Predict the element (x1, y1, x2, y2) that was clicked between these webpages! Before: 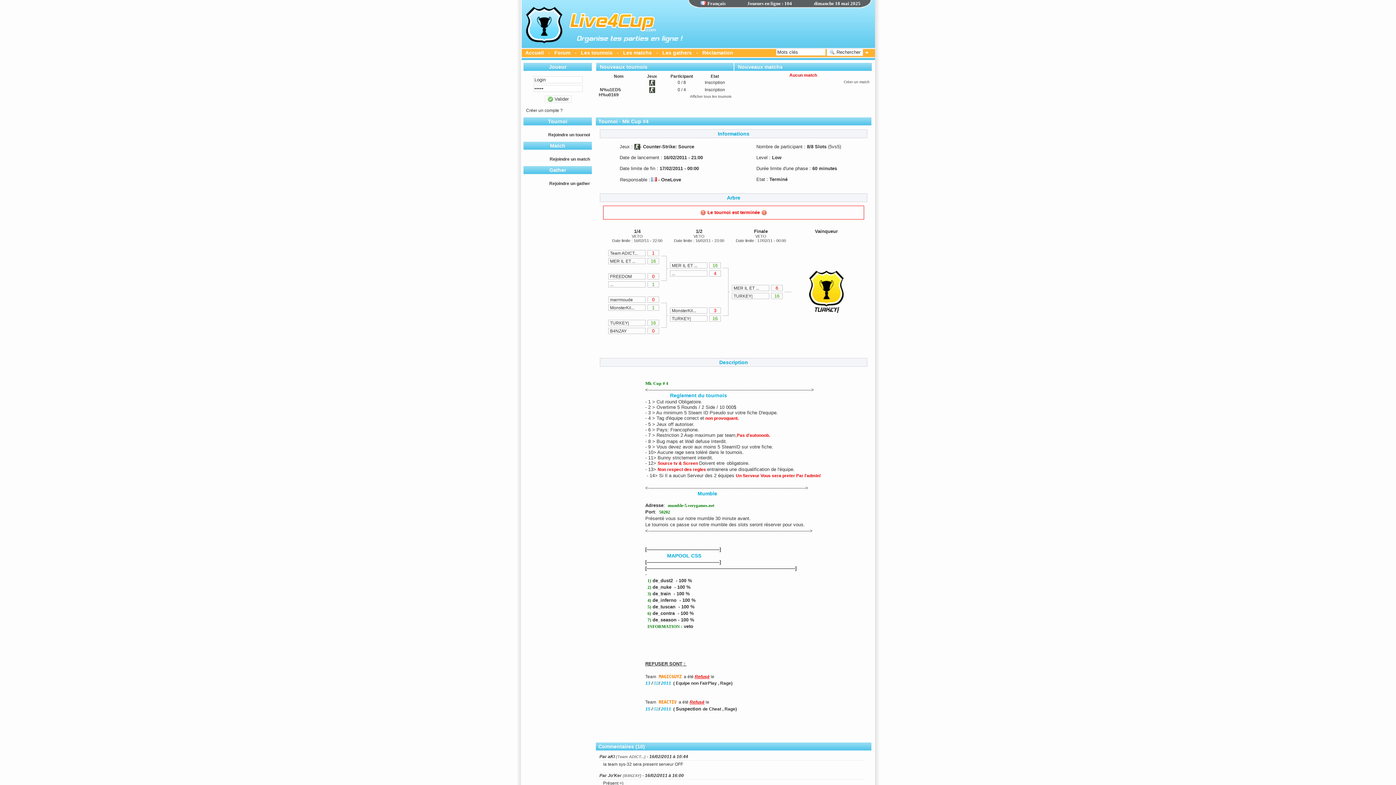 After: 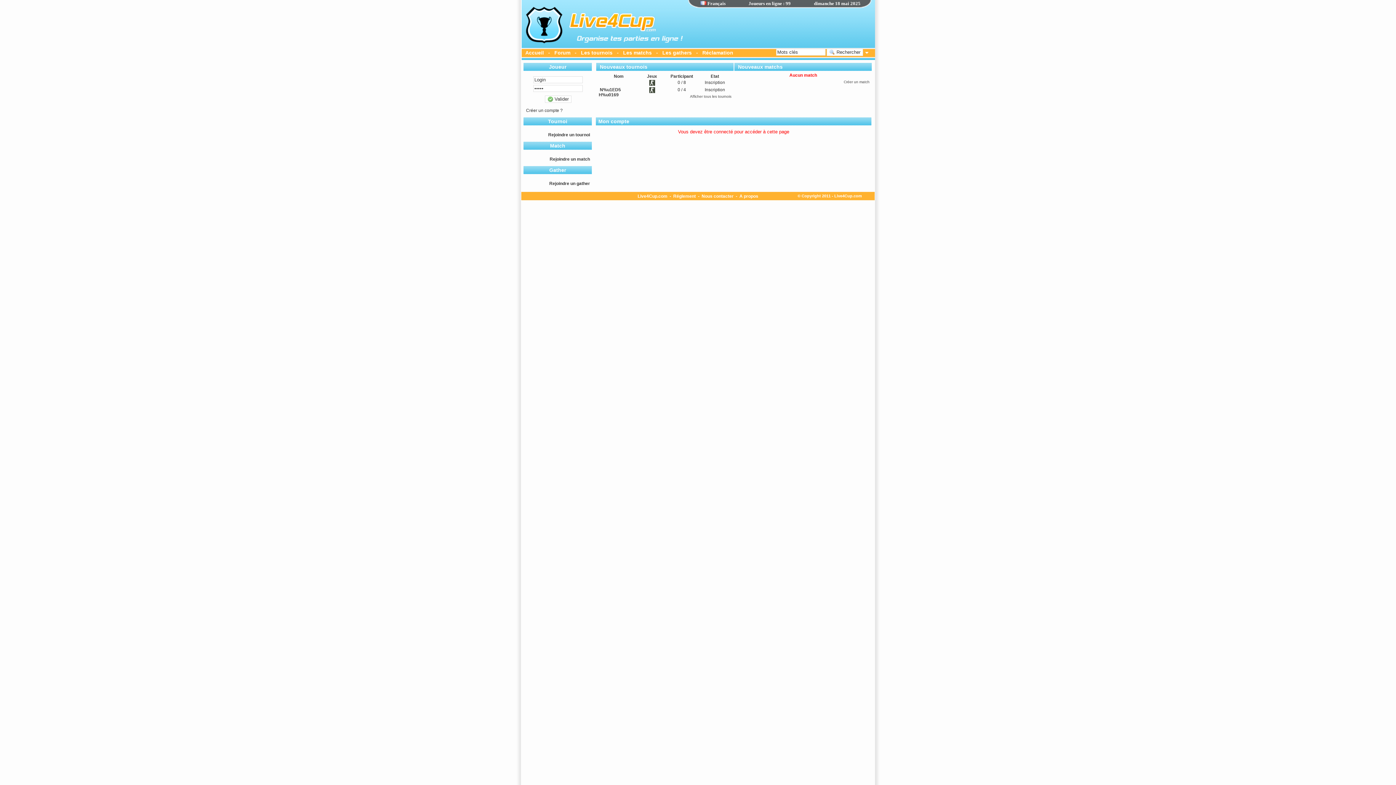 Action: label: Créer un match bbox: (844, 80, 869, 84)